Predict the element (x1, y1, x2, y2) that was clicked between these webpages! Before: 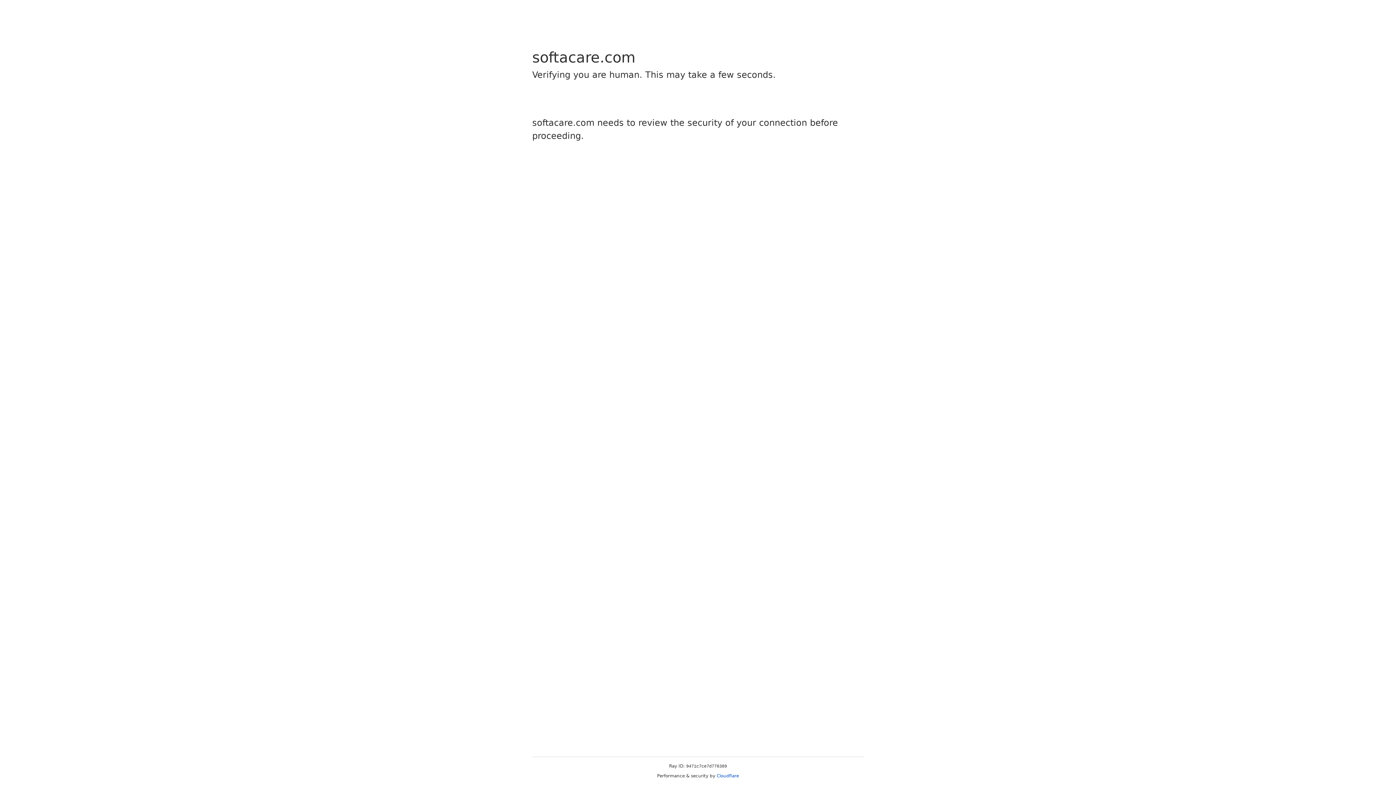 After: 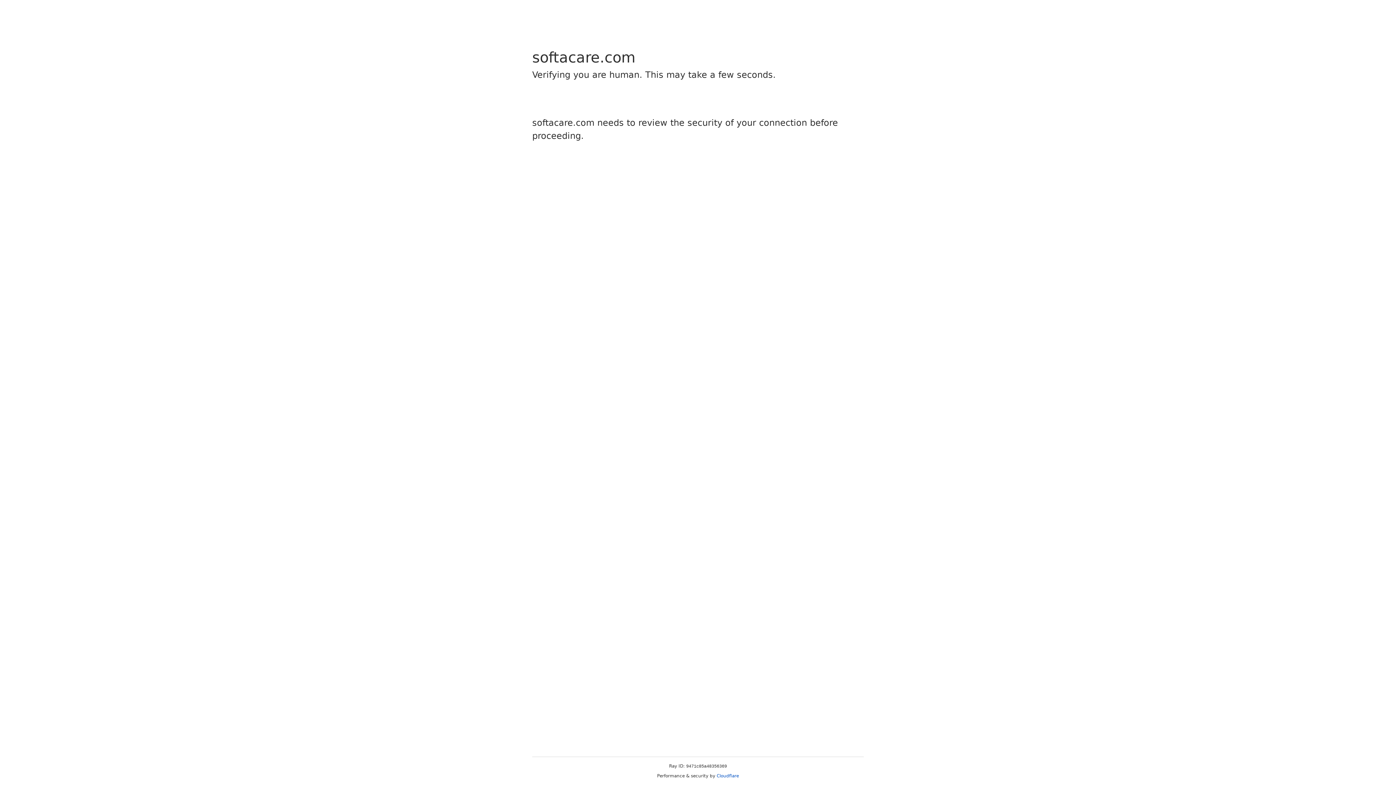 Action: bbox: (716, 773, 739, 778) label: Cloudflare